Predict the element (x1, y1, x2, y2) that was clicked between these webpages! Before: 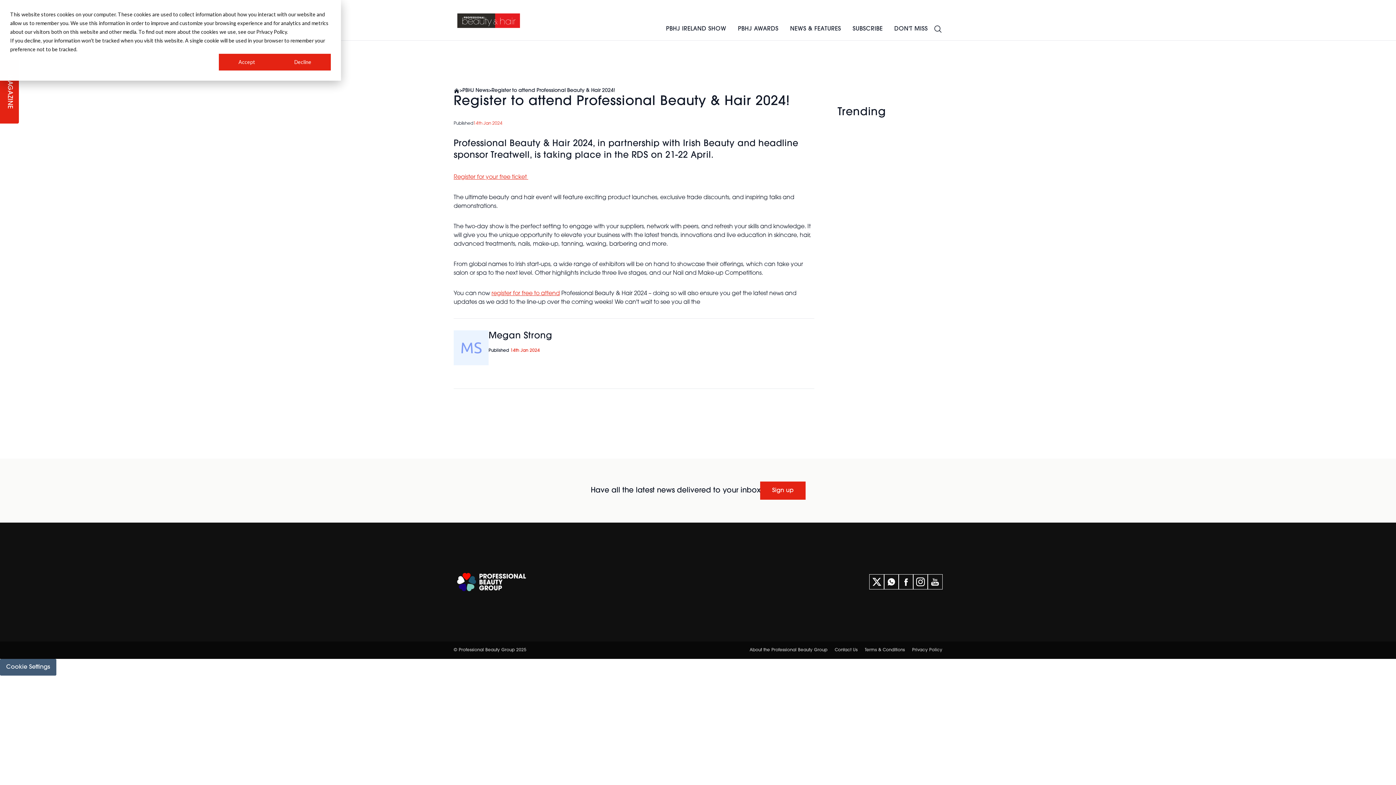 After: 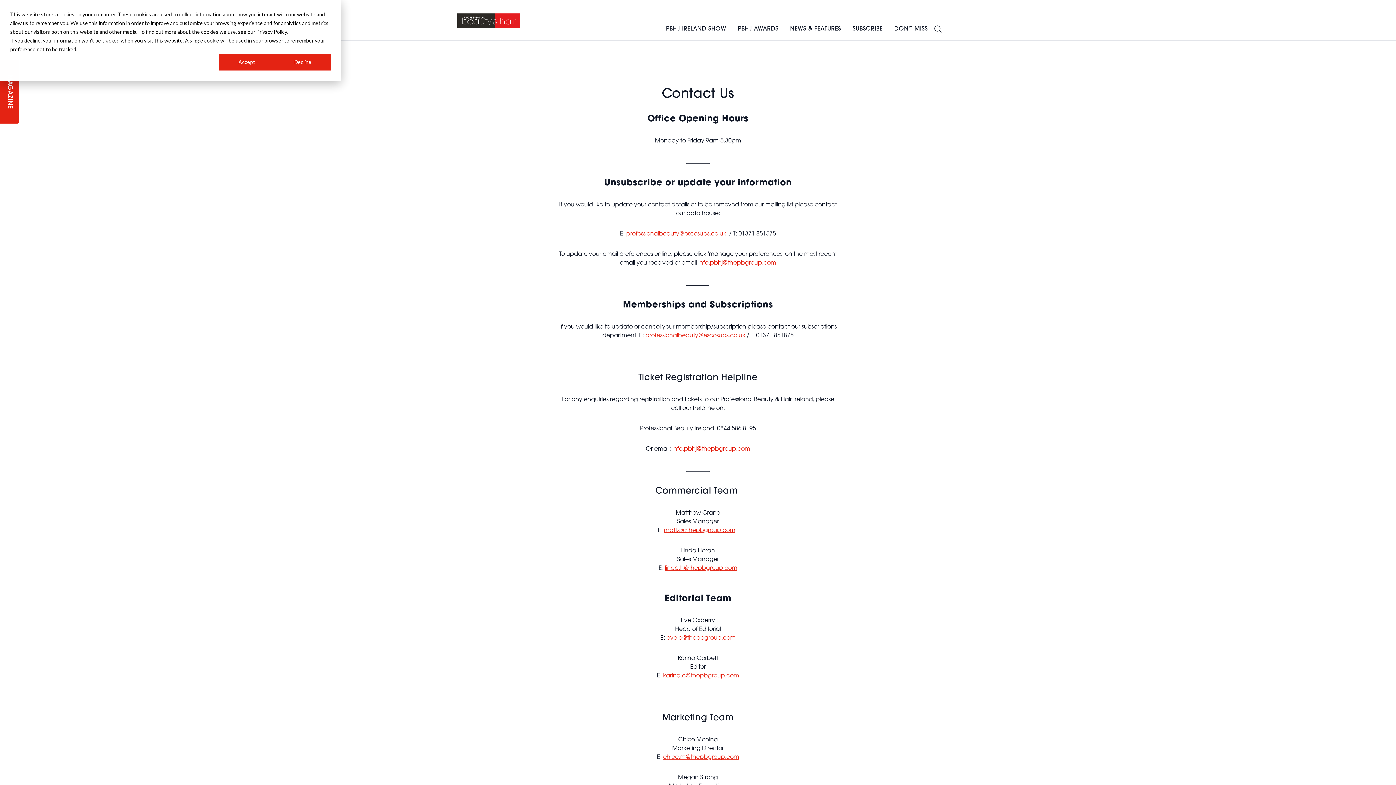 Action: label: Contact Us bbox: (834, 647, 857, 653)